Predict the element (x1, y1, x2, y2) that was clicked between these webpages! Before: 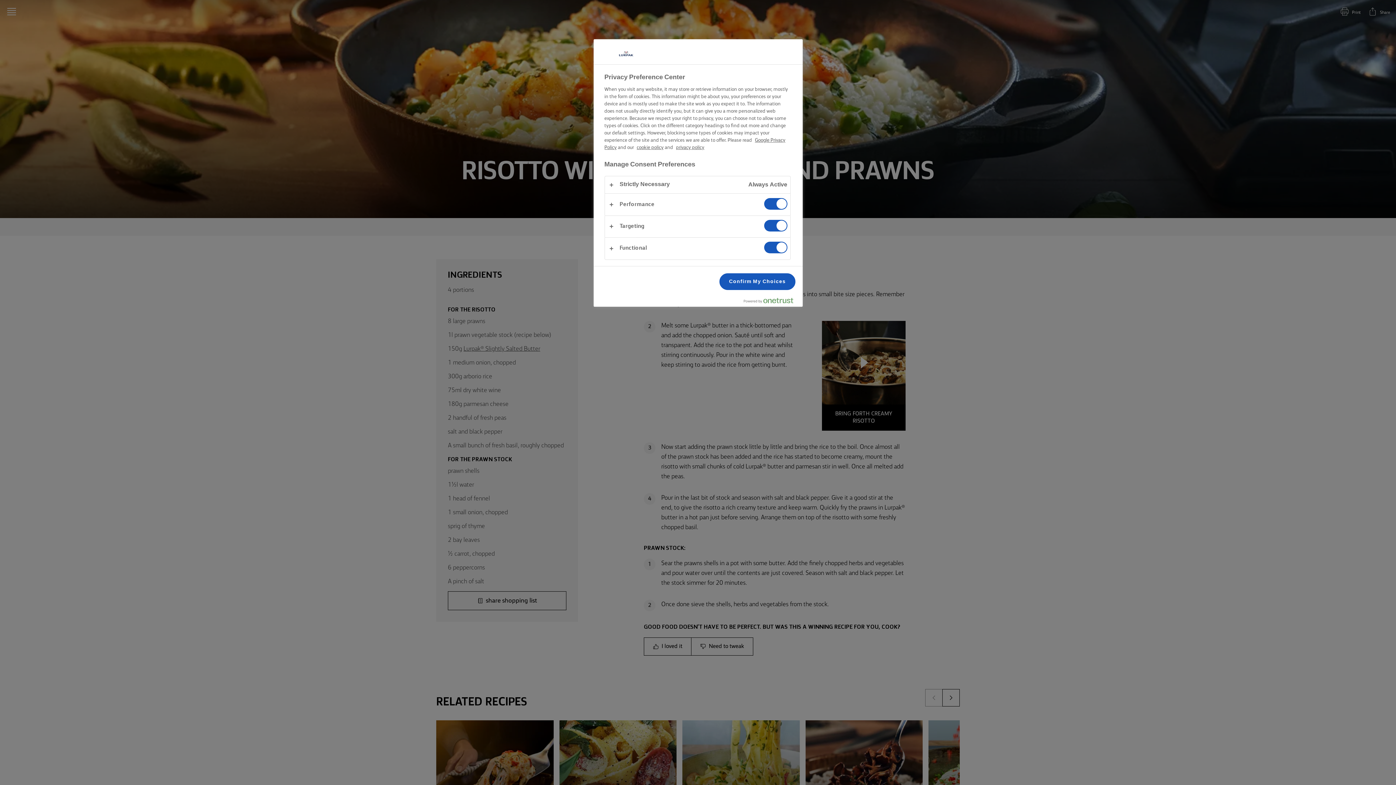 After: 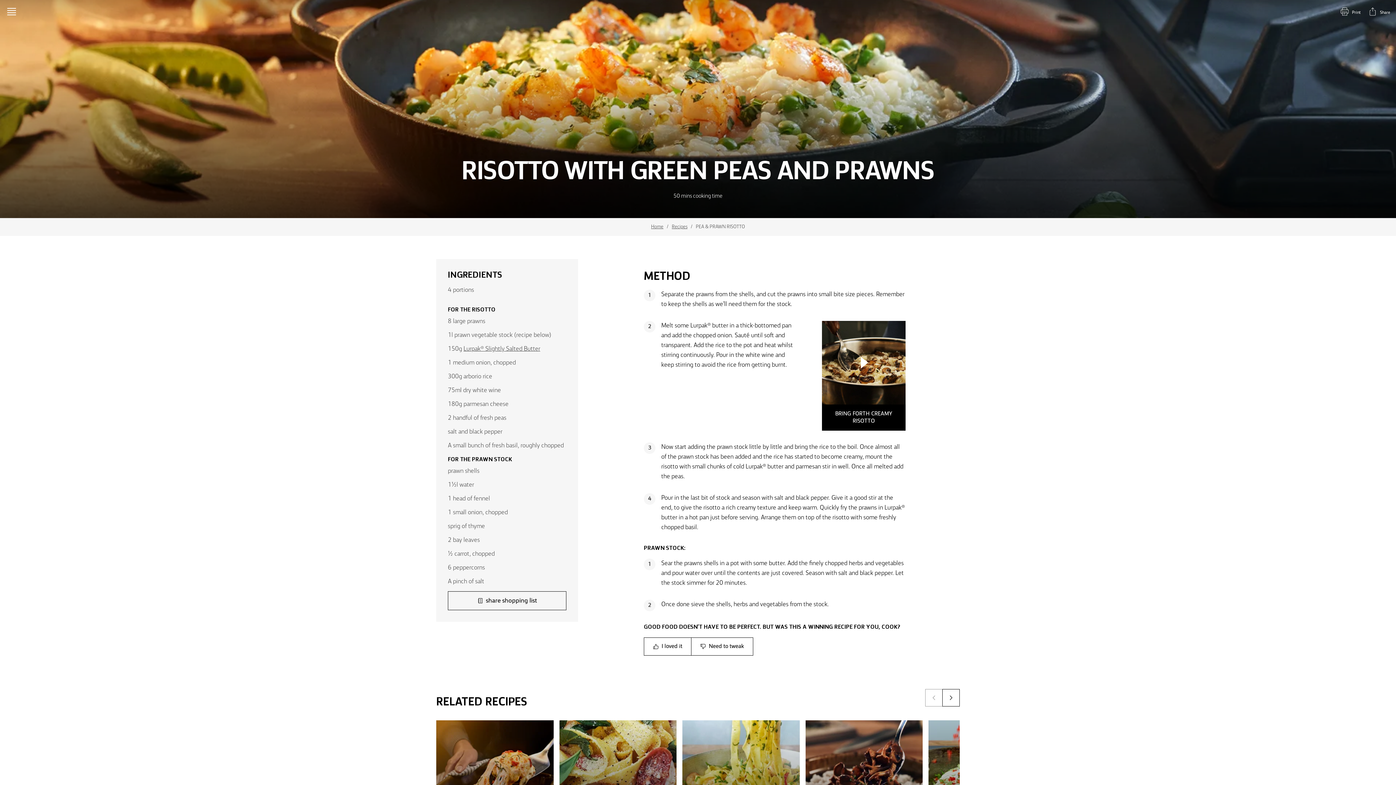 Action: label: Confirm My Choices bbox: (719, 273, 795, 290)